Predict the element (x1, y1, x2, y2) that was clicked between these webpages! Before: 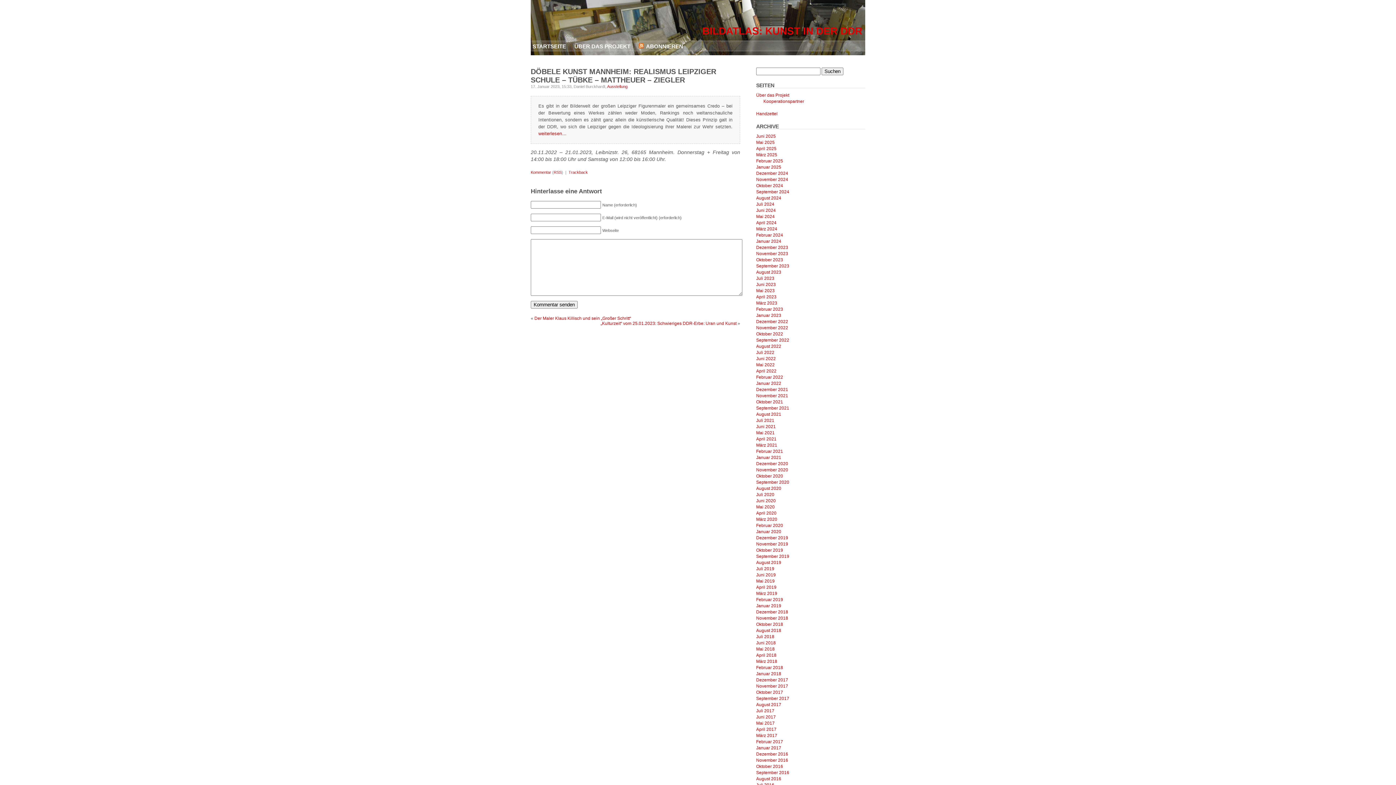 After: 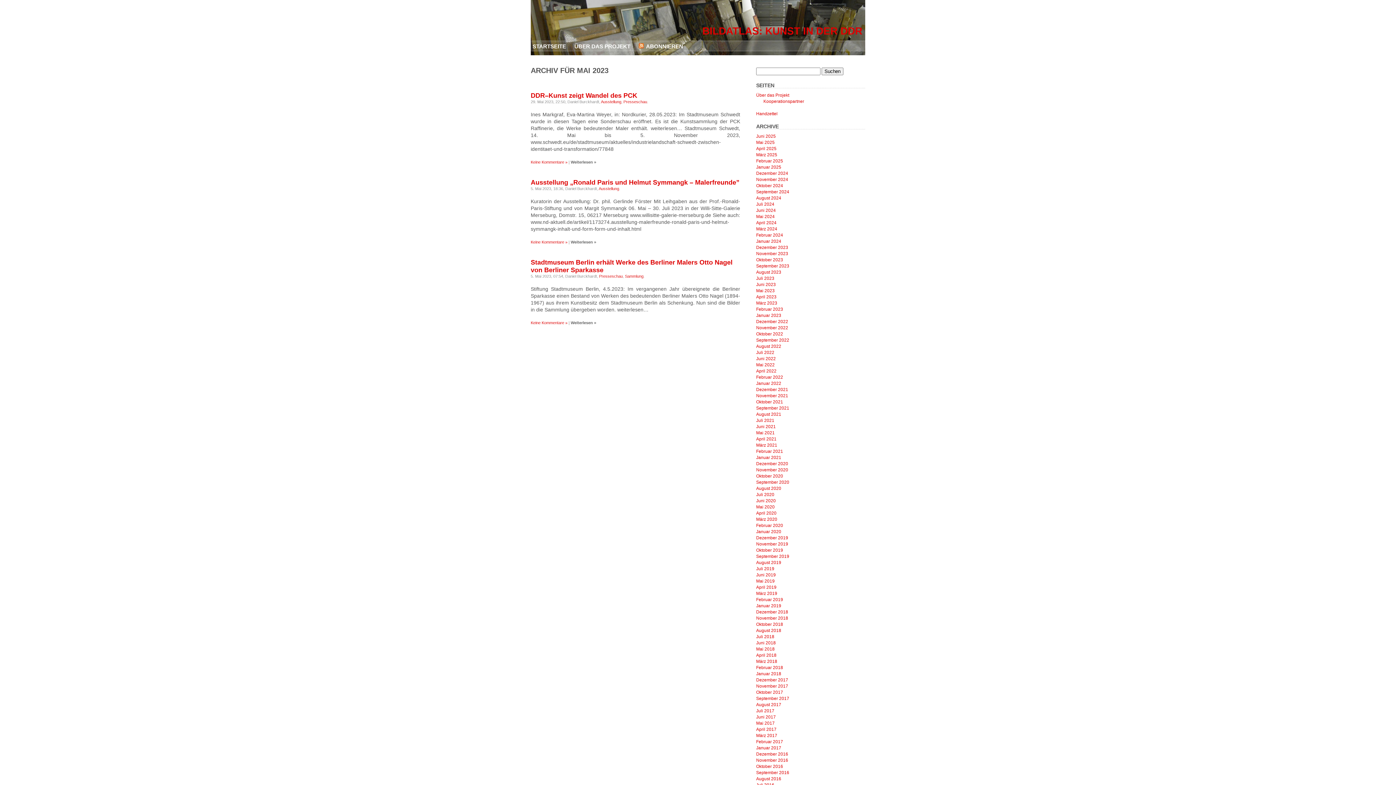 Action: bbox: (756, 288, 774, 293) label: Mai 2023